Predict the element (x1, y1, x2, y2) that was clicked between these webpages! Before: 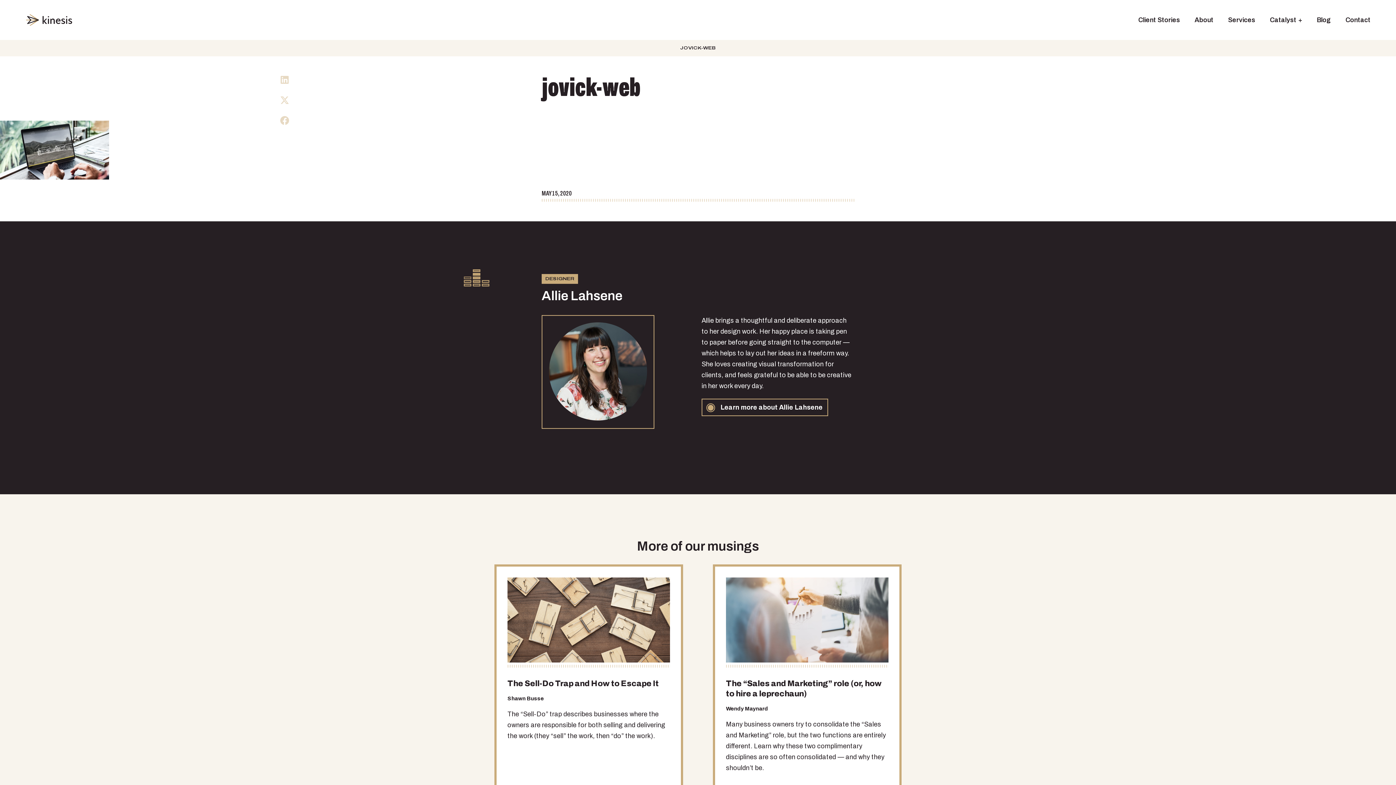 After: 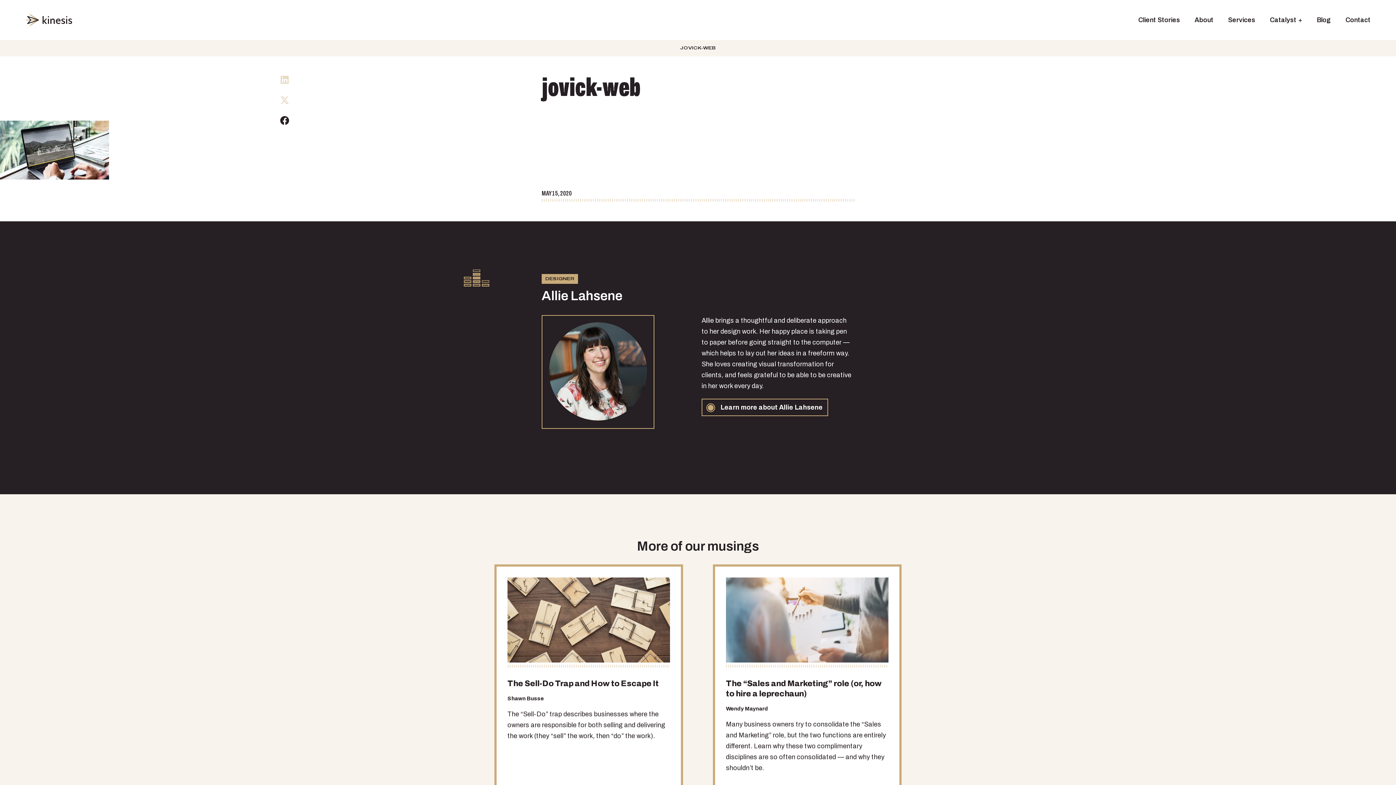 Action: bbox: (280, 116, 289, 125)